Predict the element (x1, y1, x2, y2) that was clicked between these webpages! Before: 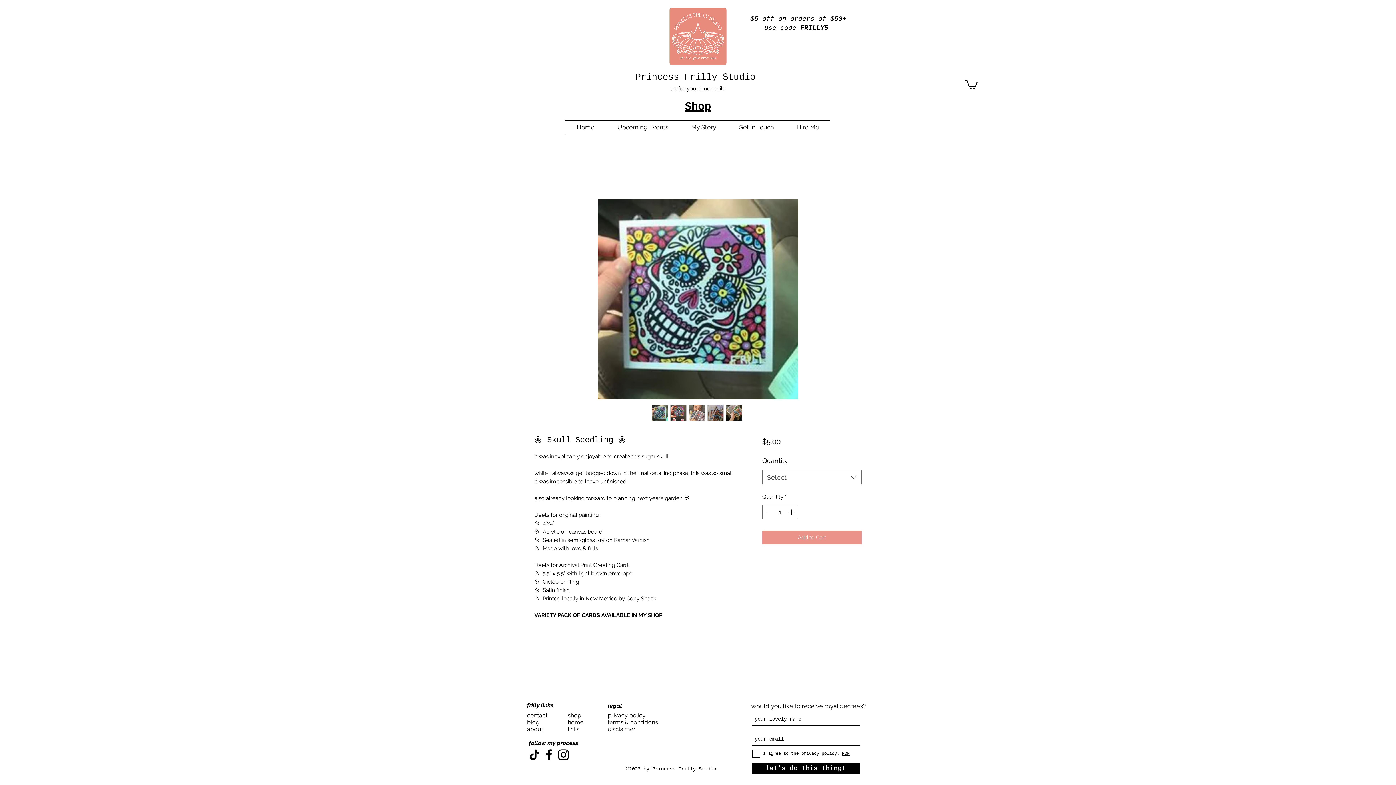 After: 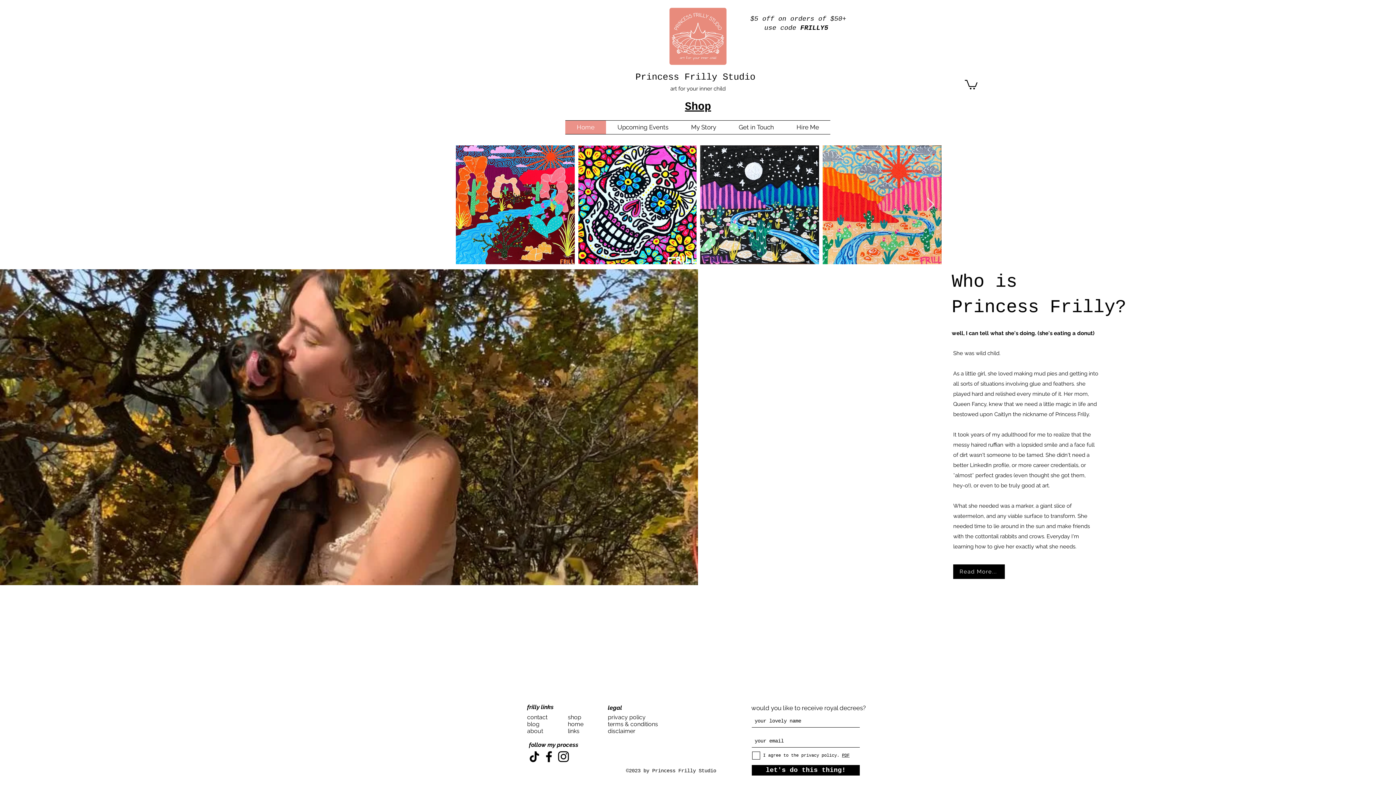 Action: label: use code FRILLY5  bbox: (764, 24, 832, 31)